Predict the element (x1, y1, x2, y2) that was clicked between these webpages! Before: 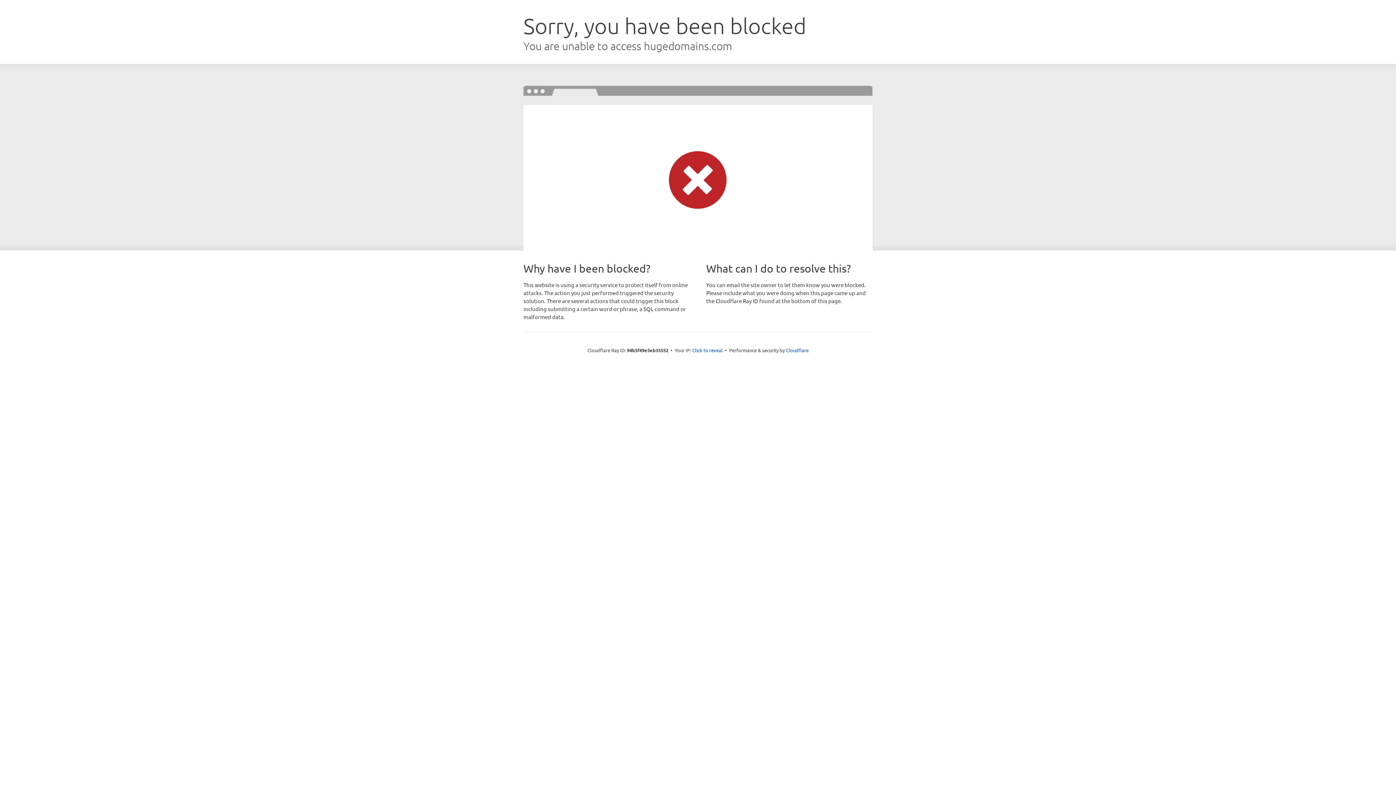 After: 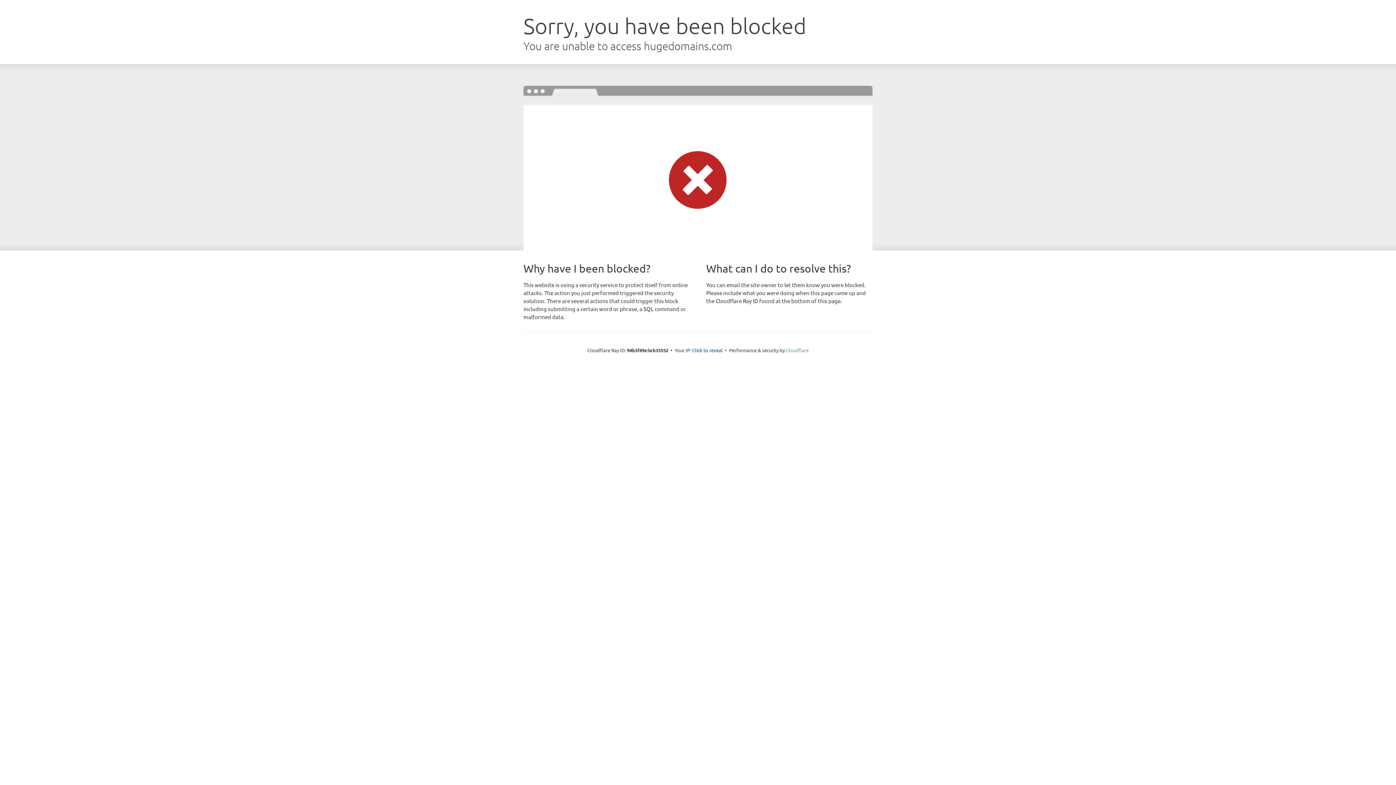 Action: label: Cloudflare bbox: (786, 347, 808, 353)